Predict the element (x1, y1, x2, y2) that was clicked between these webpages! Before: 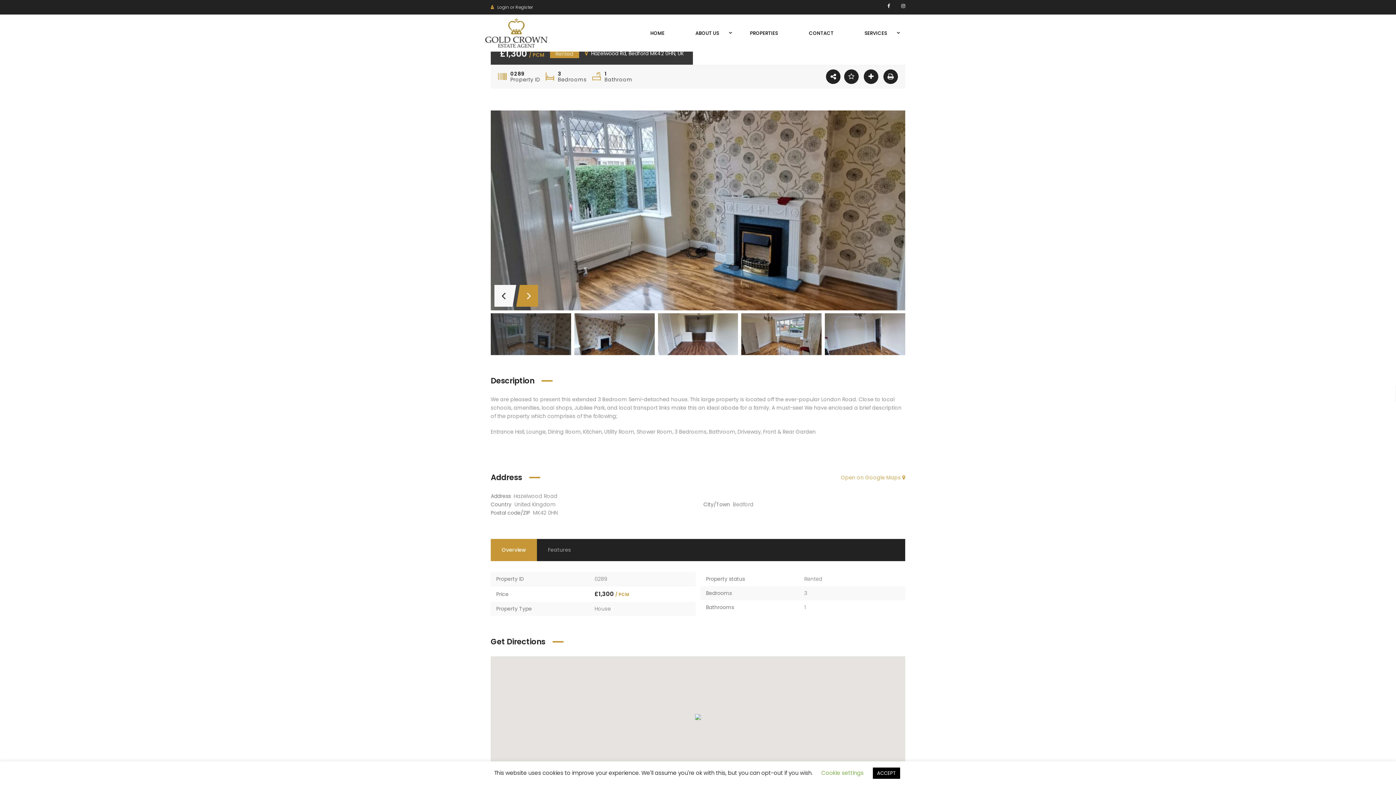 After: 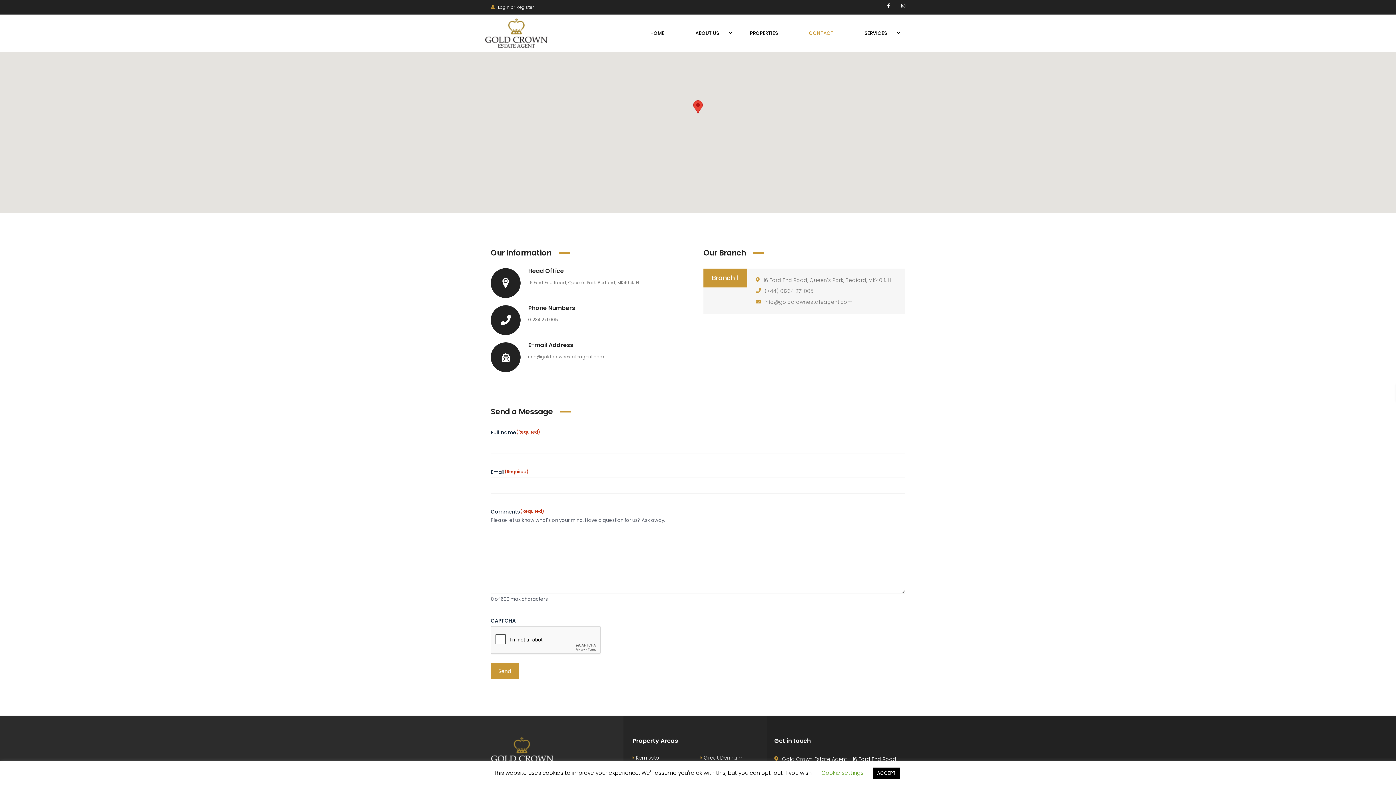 Action: bbox: (801, 22, 841, 44) label: CONTACT